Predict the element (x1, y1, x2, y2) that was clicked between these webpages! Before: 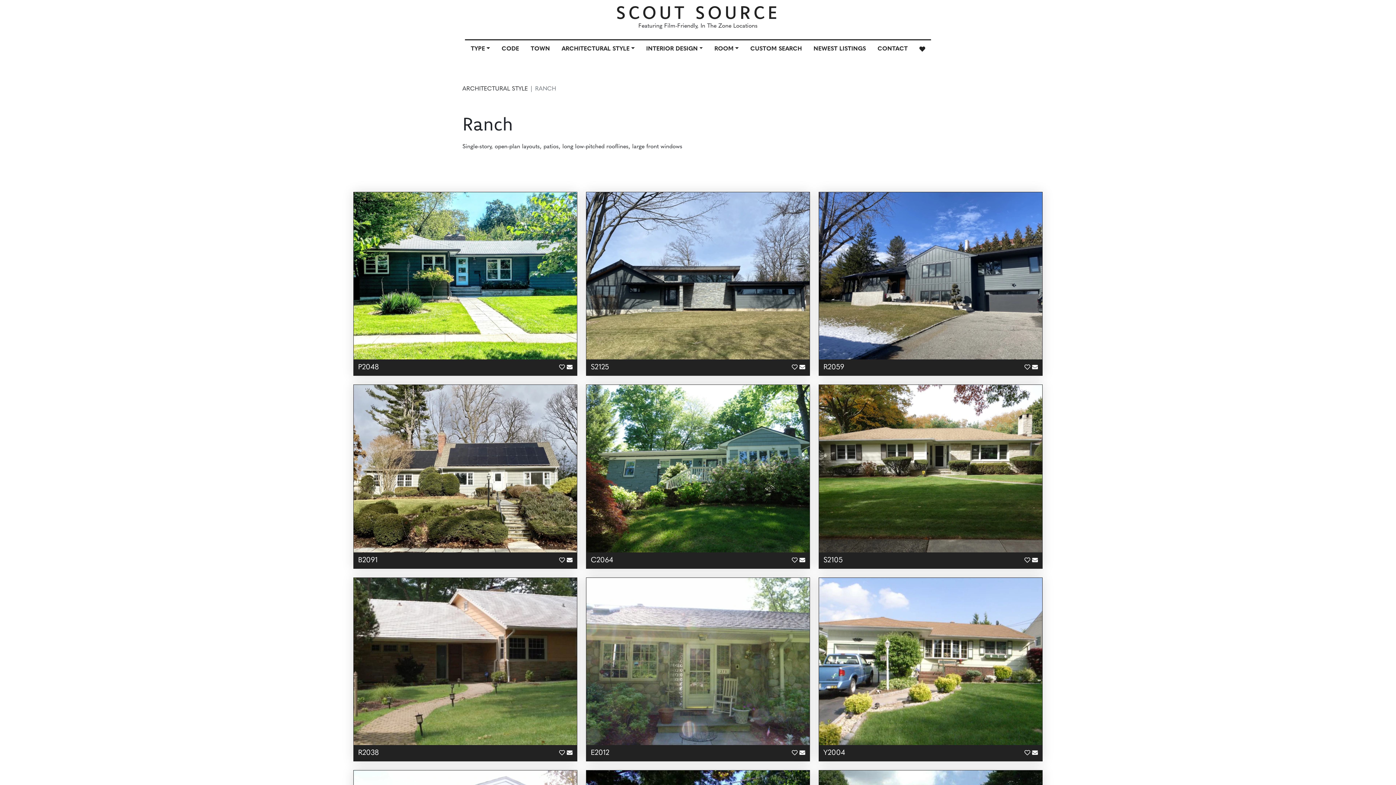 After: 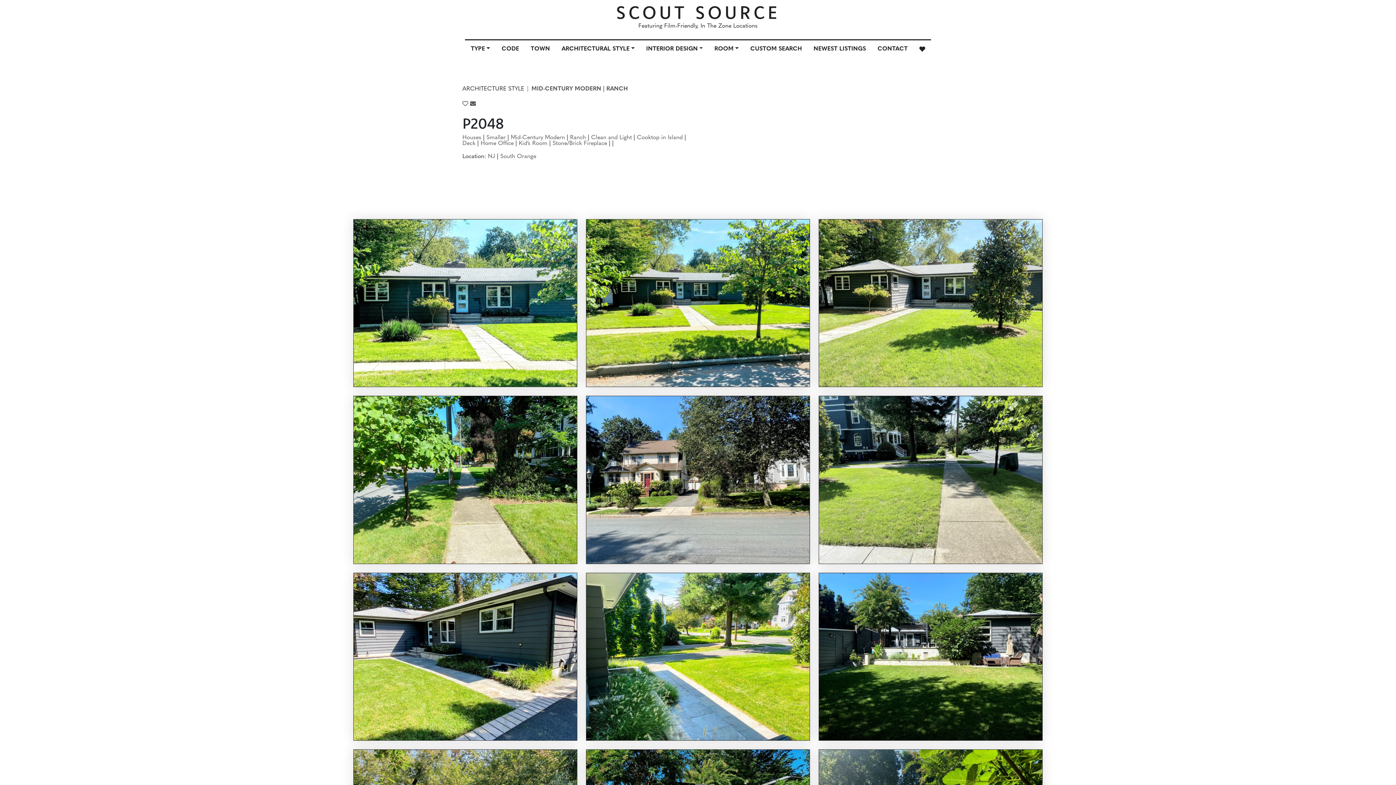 Action: bbox: (358, 364, 378, 371) label: P2048